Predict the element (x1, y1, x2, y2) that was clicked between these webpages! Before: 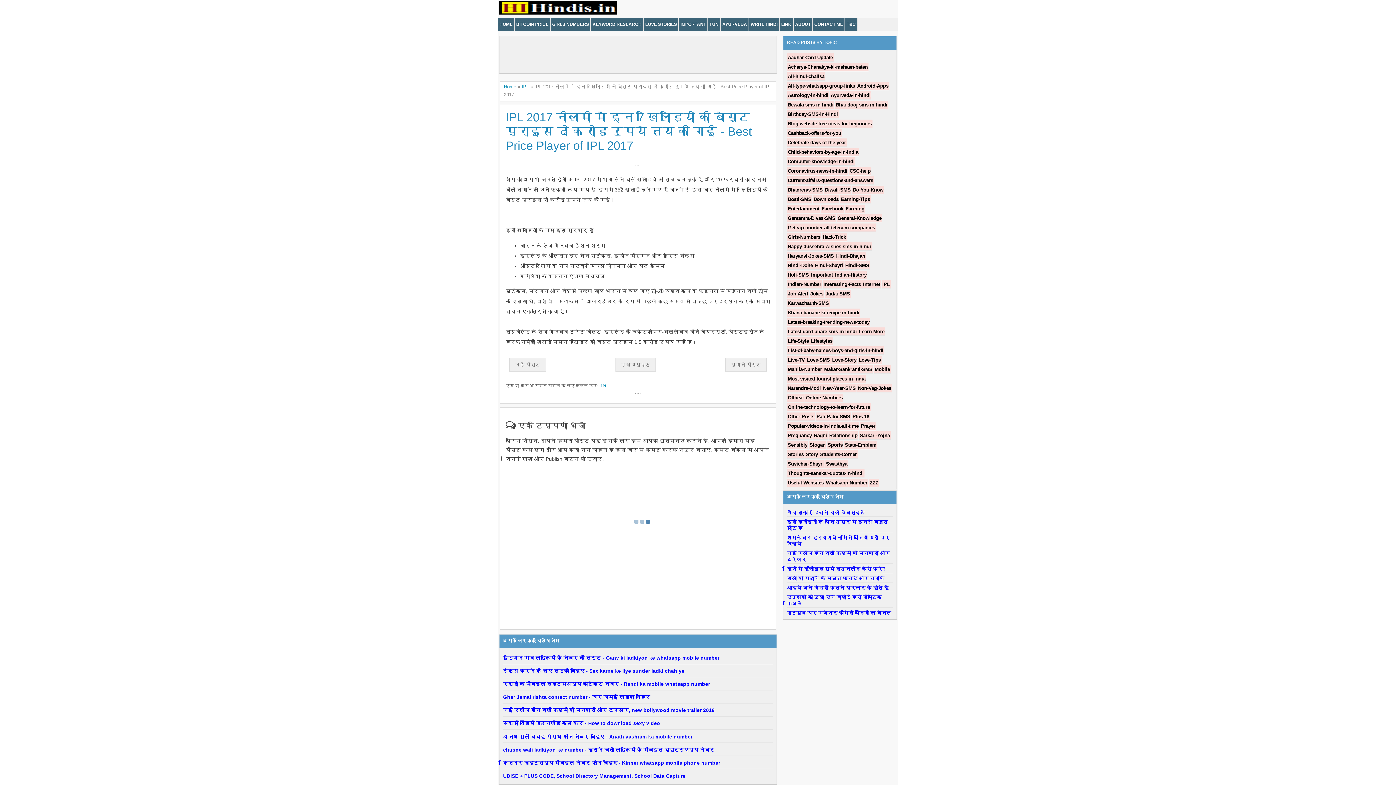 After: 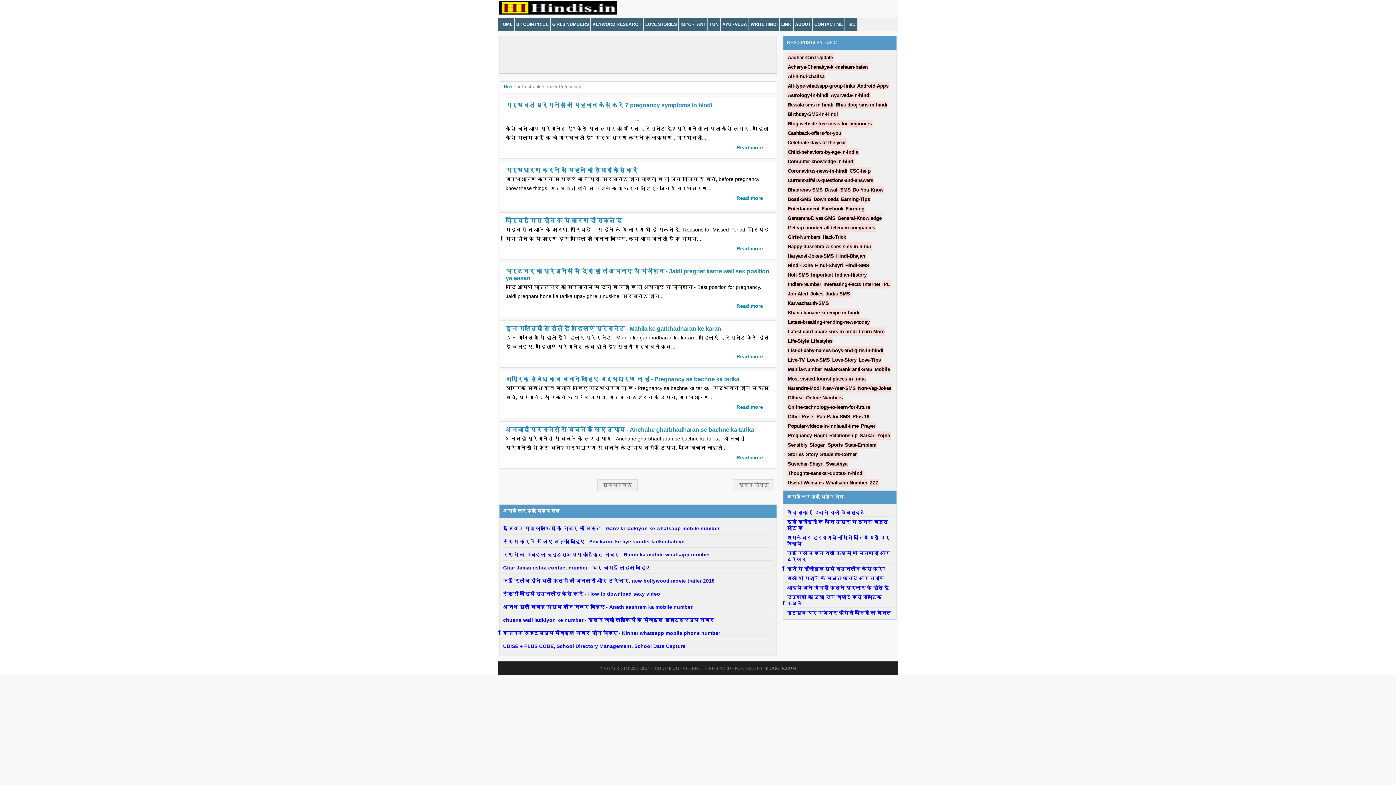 Action: label: Pregnancy bbox: (788, 433, 812, 438)